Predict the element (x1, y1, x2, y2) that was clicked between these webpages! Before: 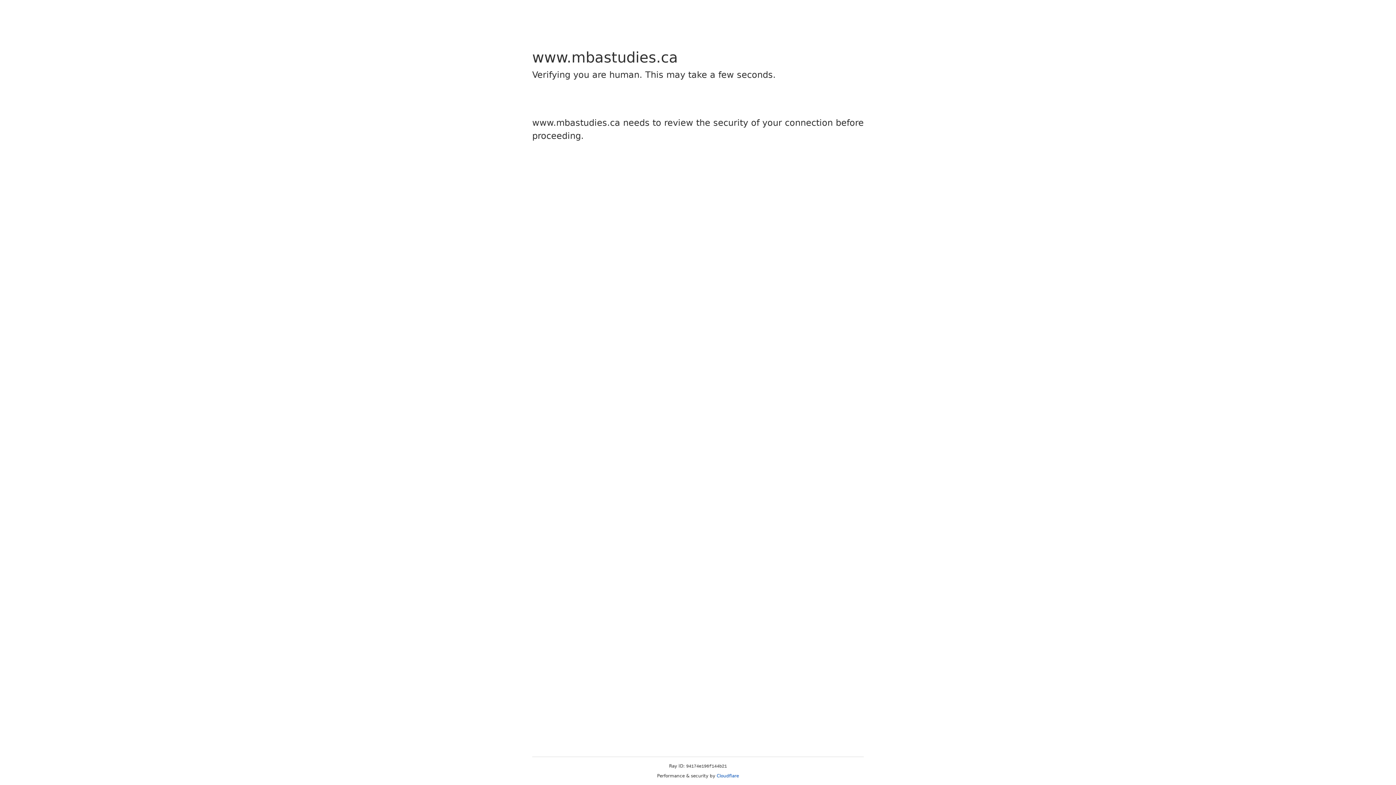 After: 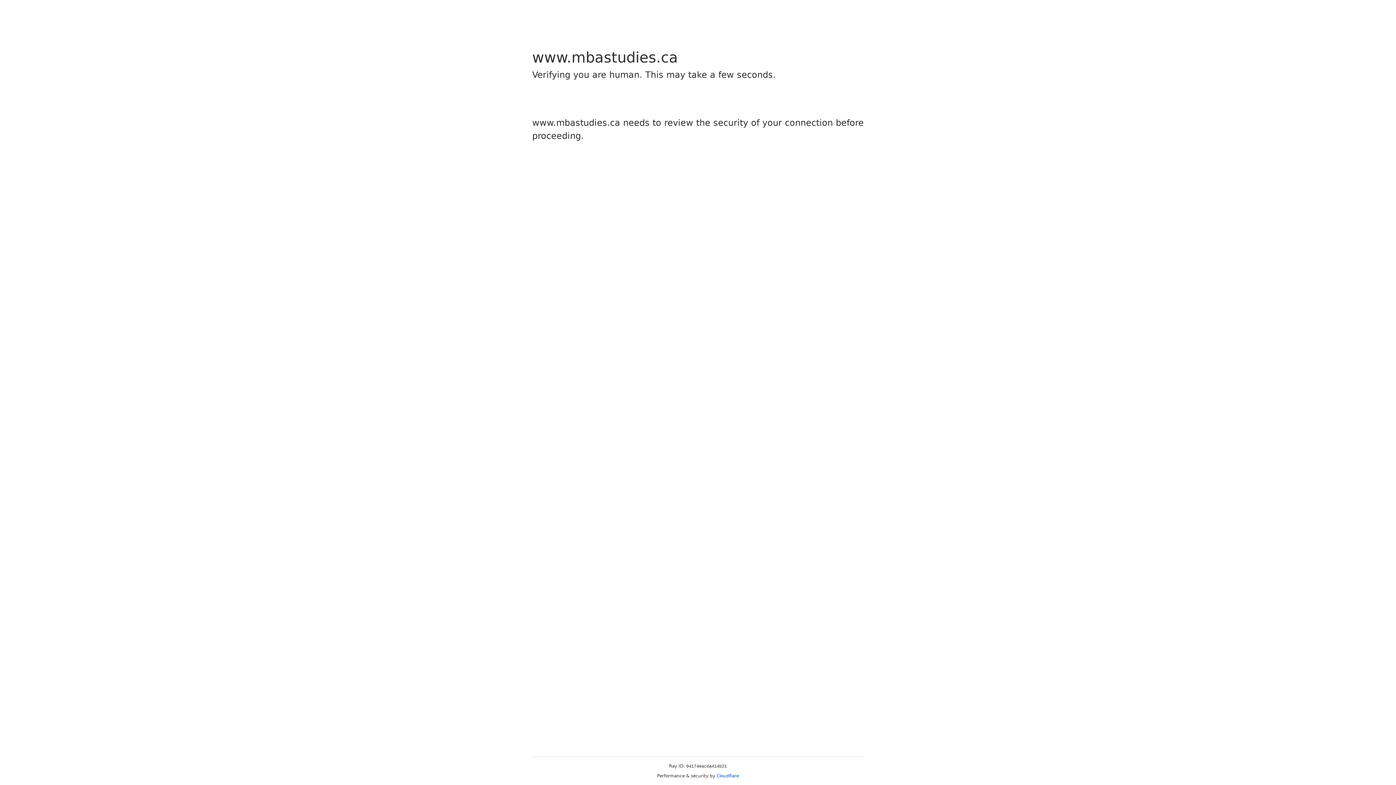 Action: label: Cloudflare bbox: (716, 773, 739, 778)